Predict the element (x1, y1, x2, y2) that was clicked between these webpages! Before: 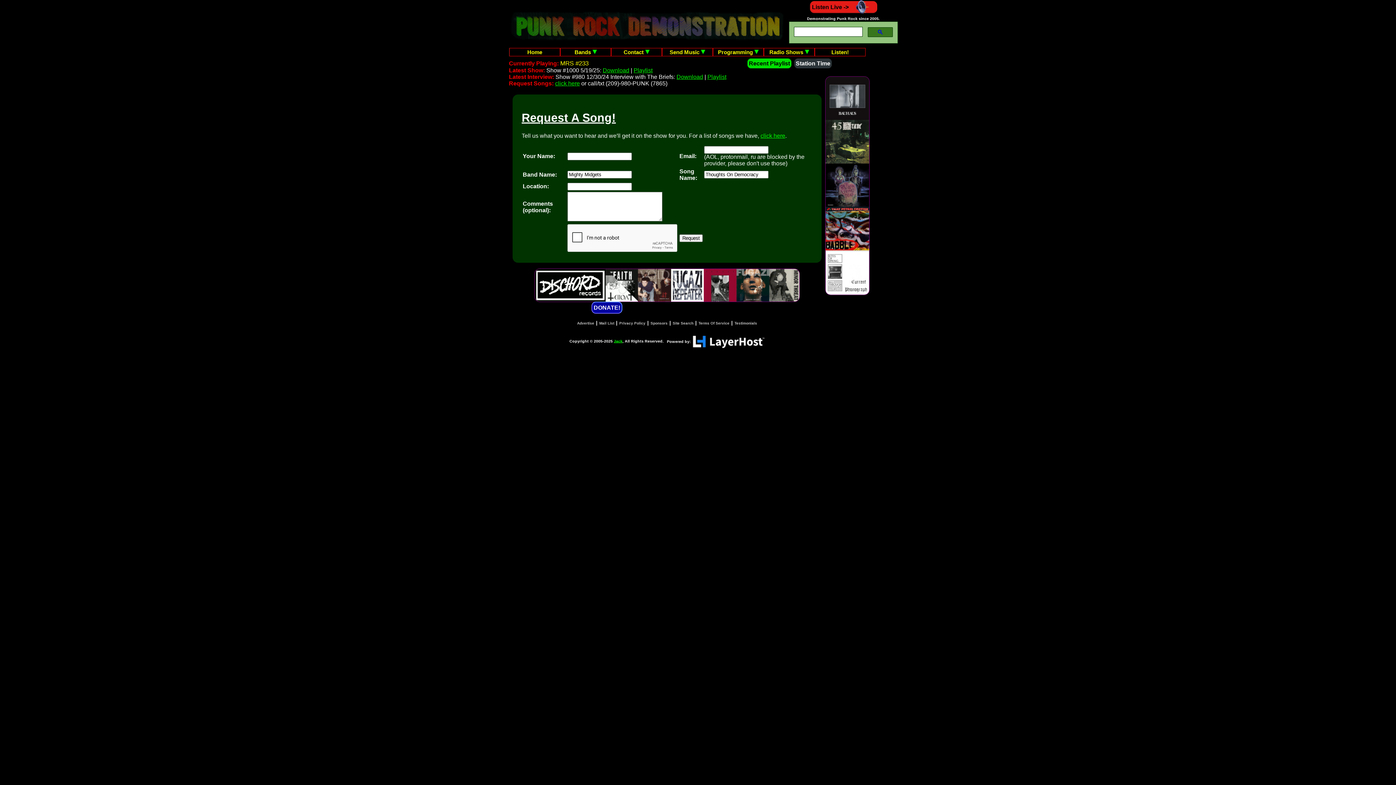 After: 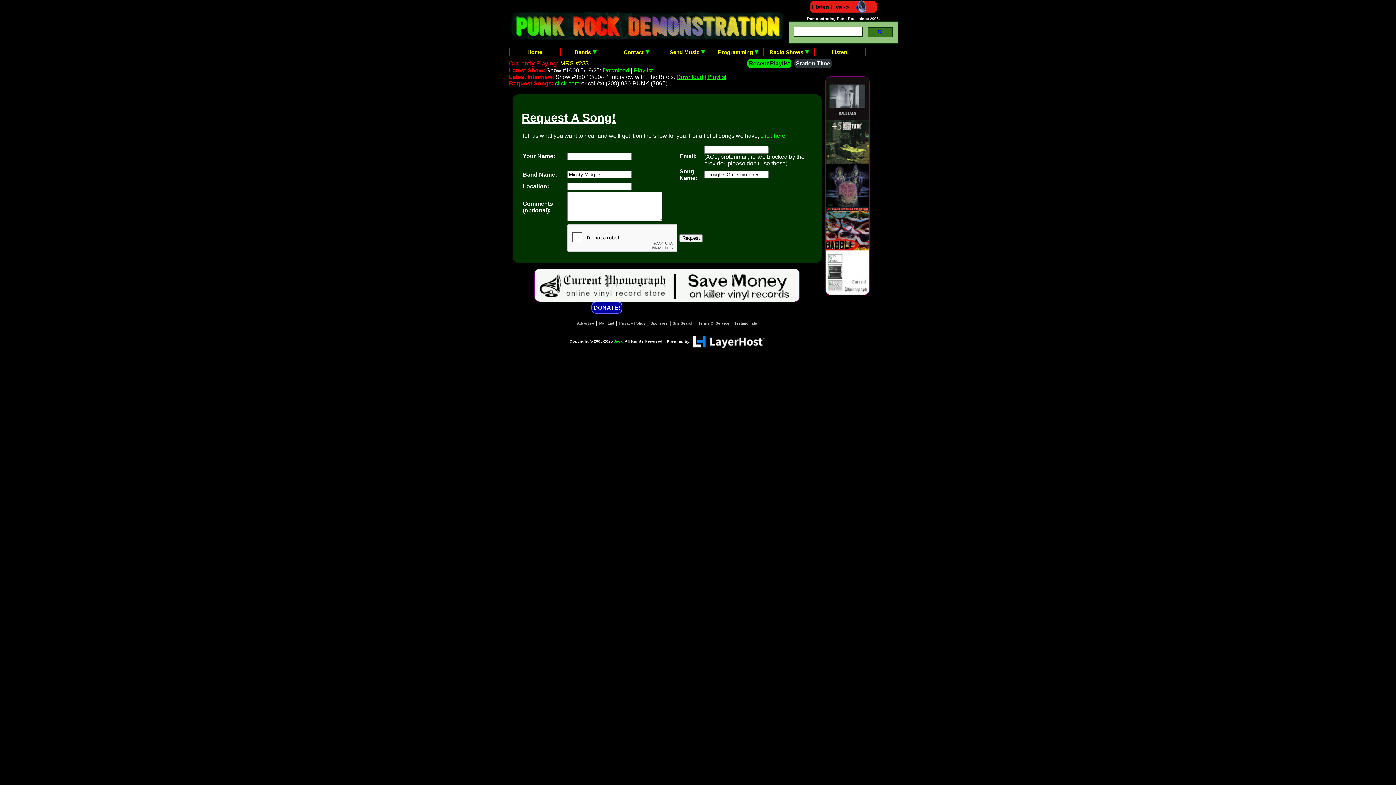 Action: bbox: (825, 290, 869, 296)